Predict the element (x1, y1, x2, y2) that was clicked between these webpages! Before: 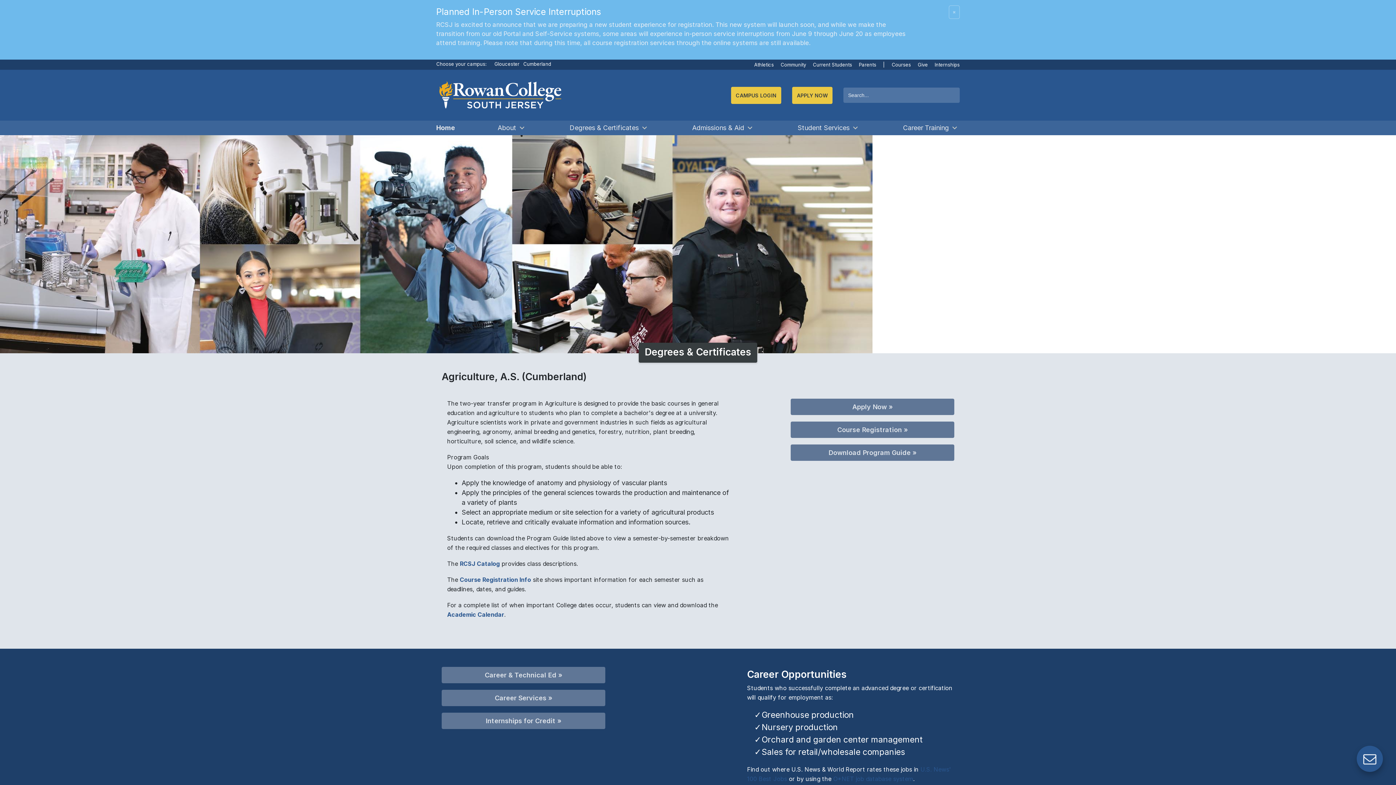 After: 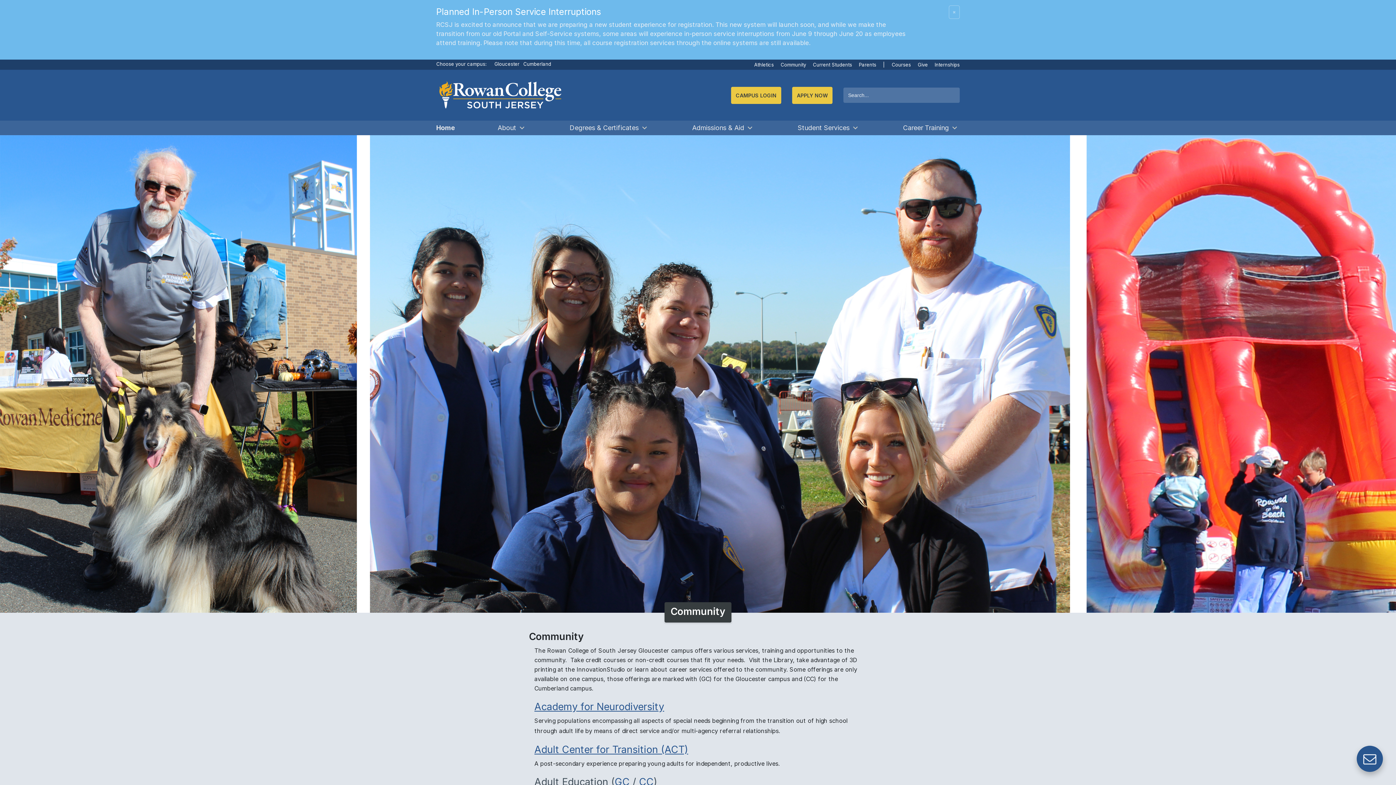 Action: bbox: (780, 61, 813, 67) label: Community
                                             link